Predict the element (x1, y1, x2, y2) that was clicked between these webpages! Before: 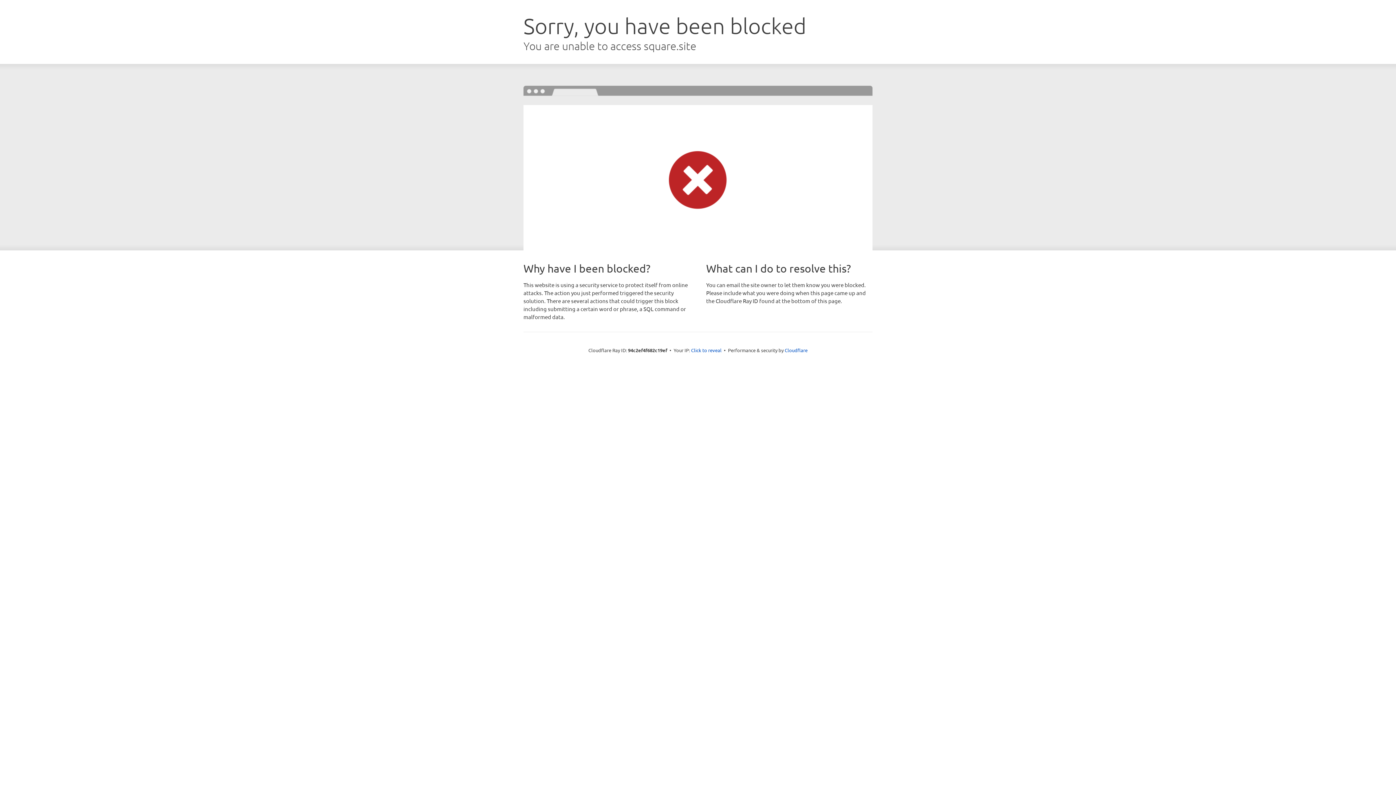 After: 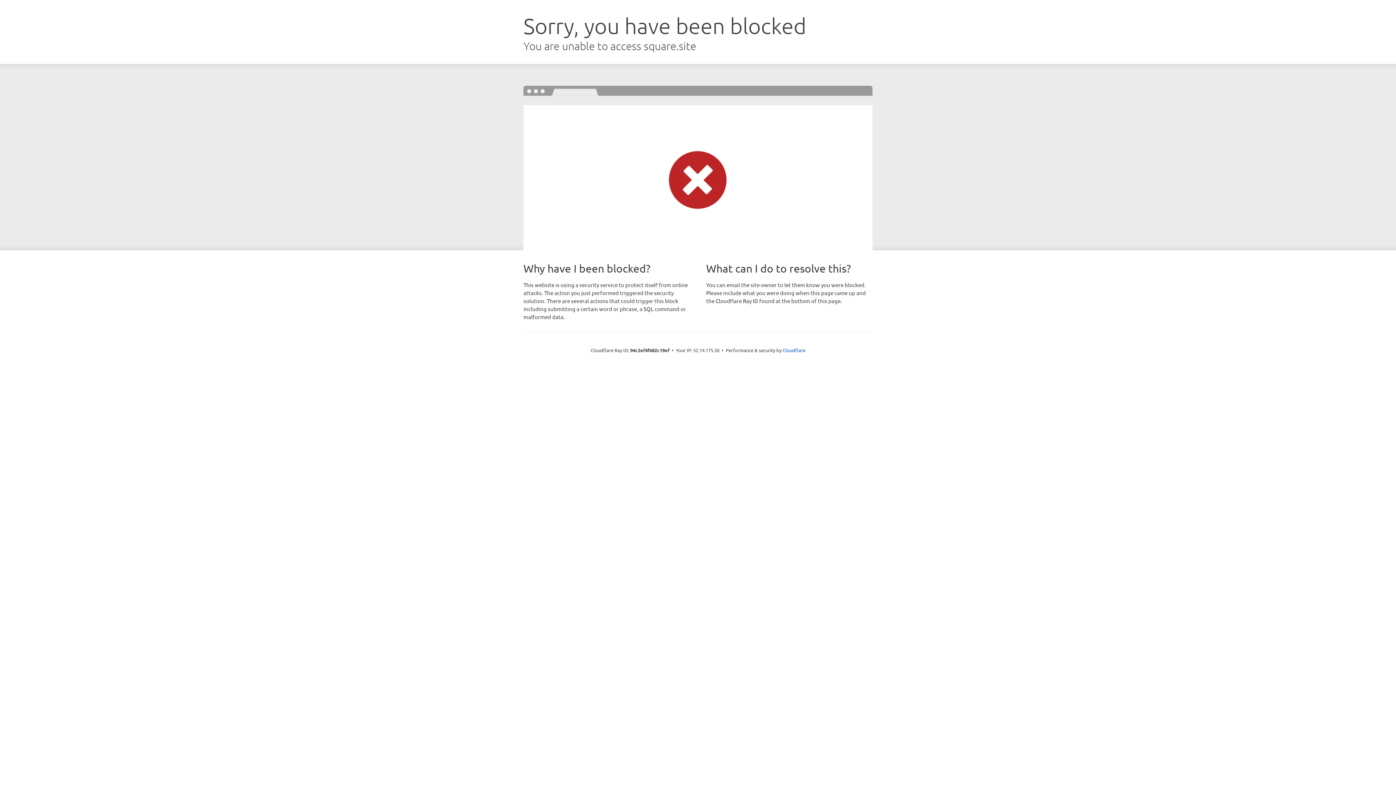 Action: bbox: (691, 346, 721, 353) label: Click to reveal